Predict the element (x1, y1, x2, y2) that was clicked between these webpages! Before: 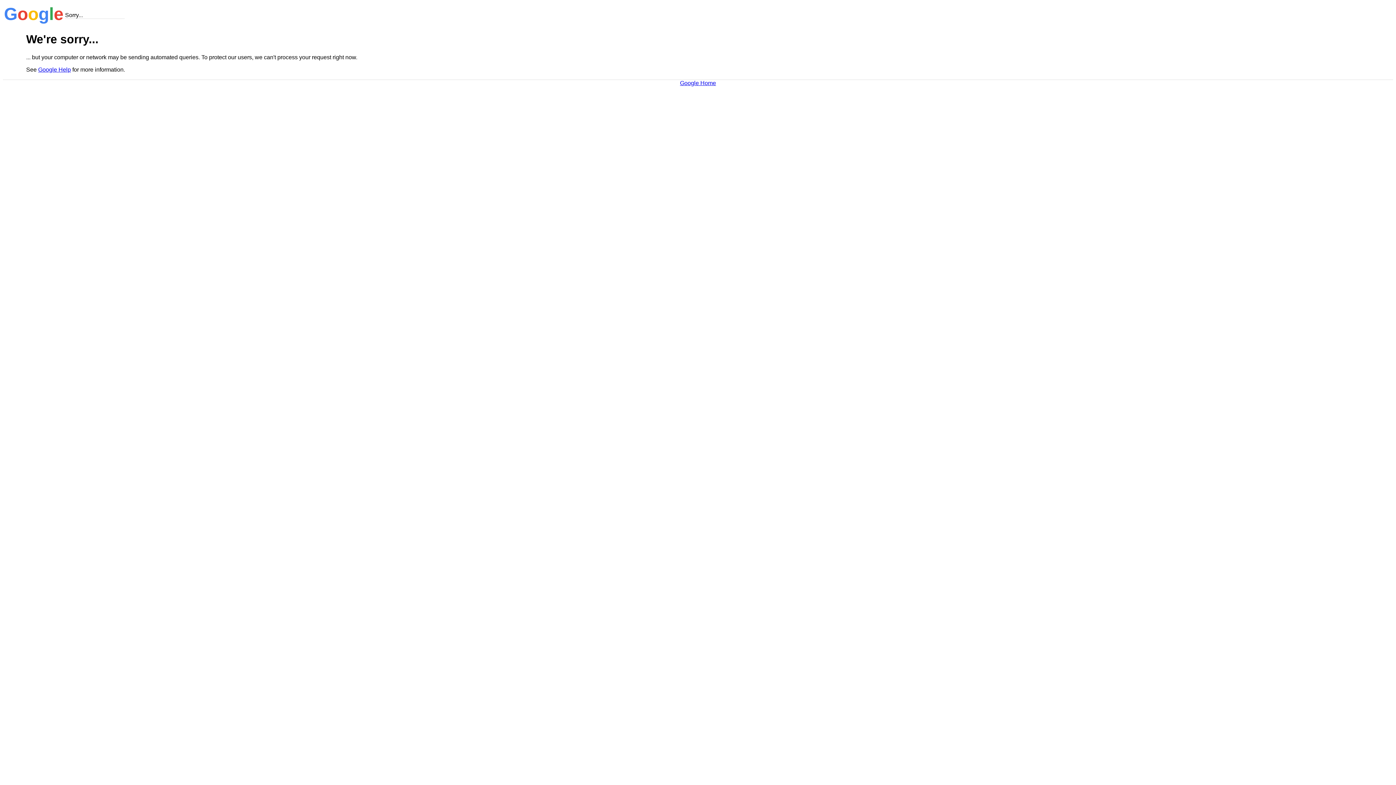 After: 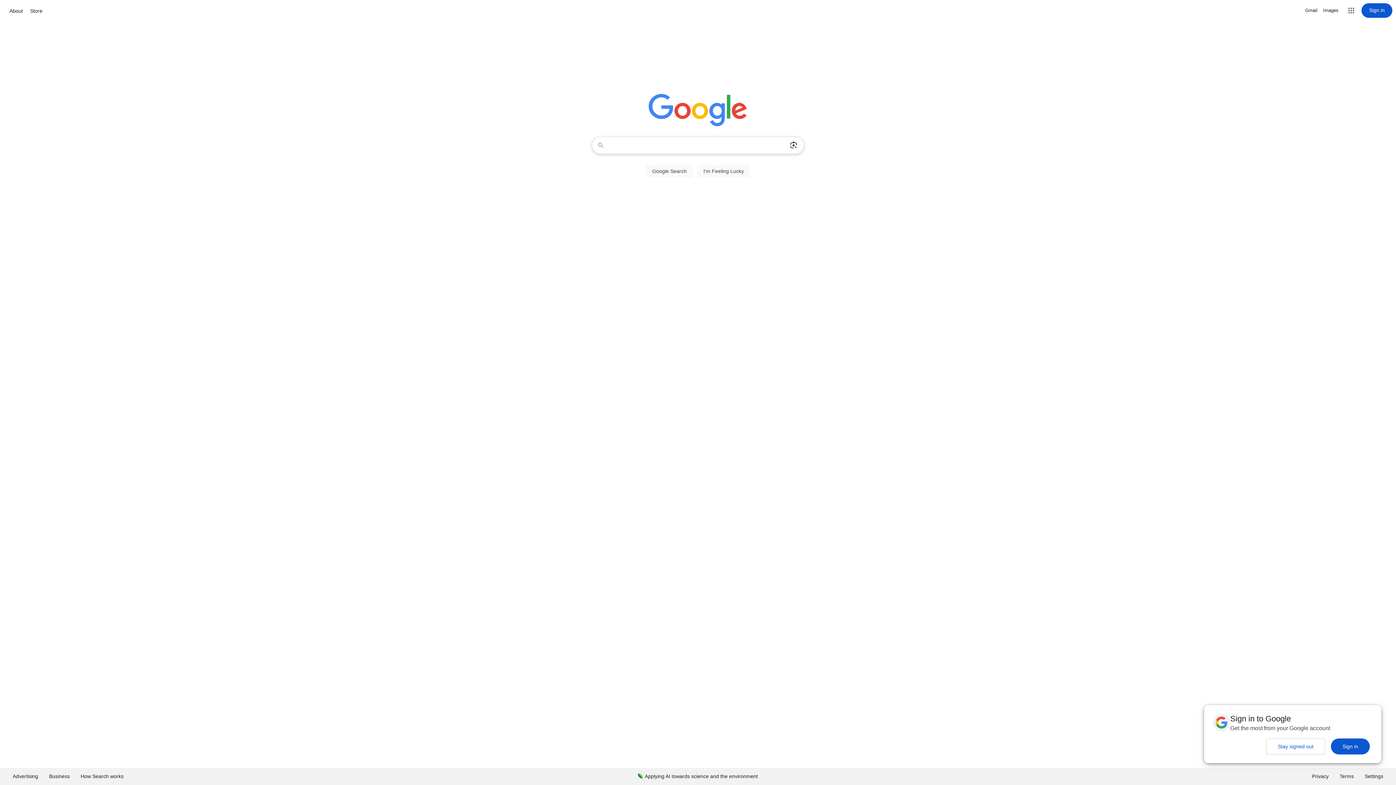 Action: label: Google Home bbox: (680, 79, 716, 86)